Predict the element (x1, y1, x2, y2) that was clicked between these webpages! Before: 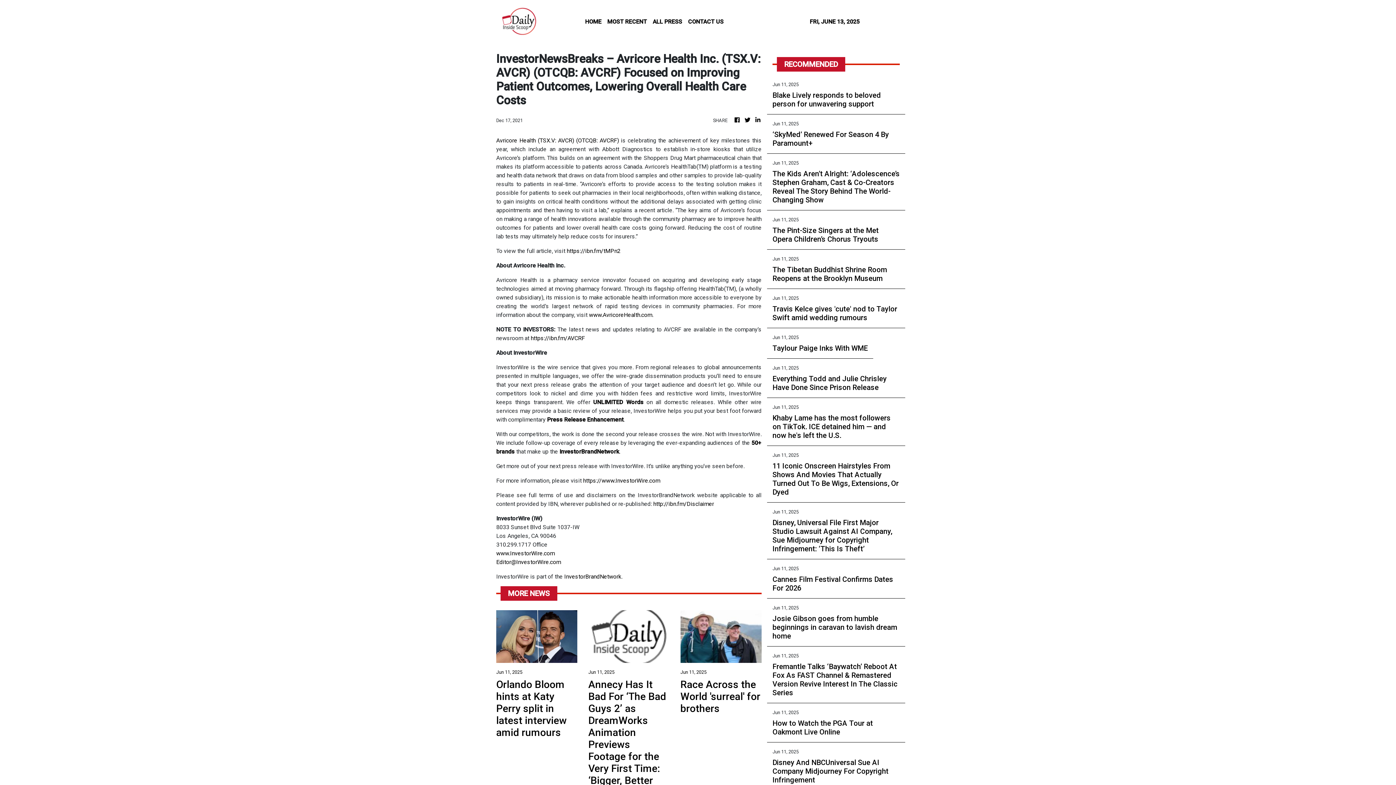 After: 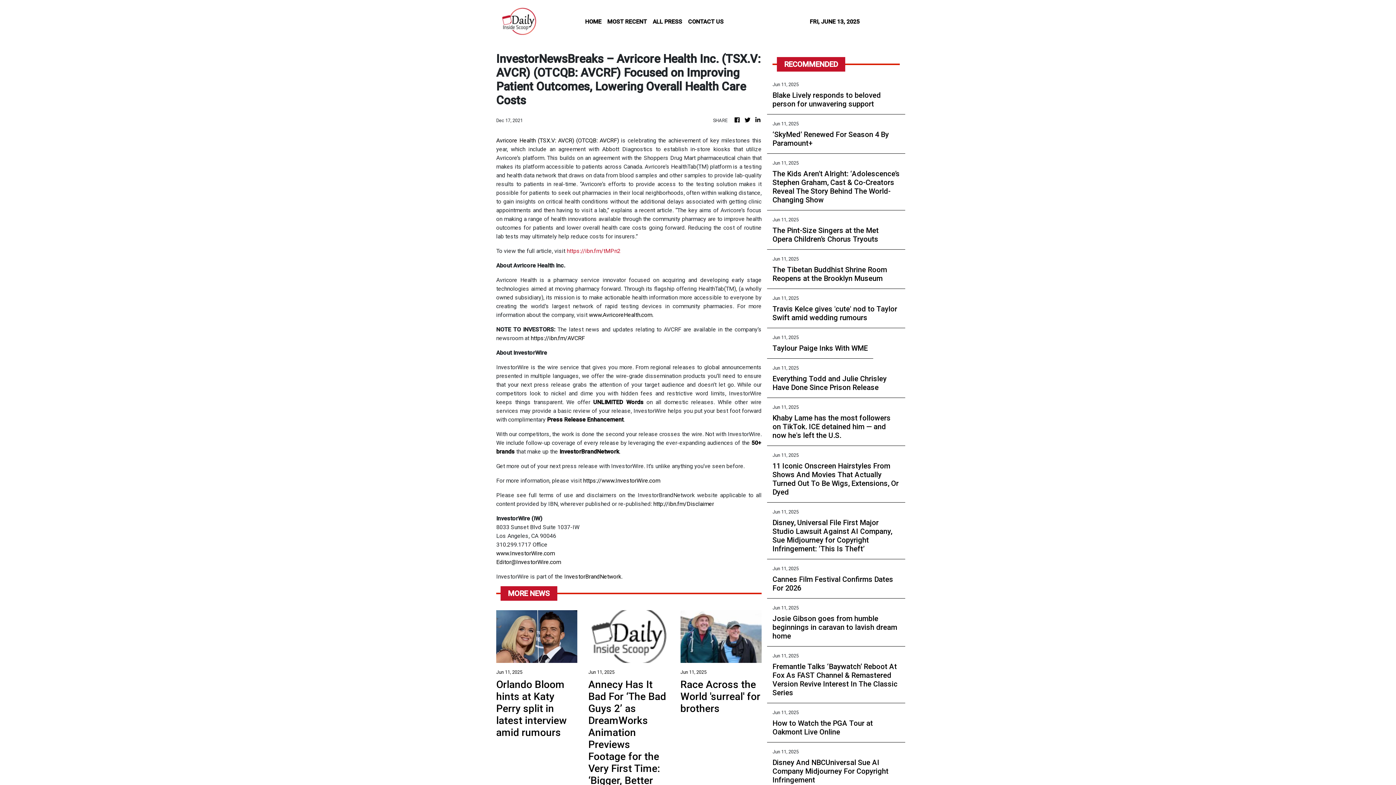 Action: label: https://ibn.fm/tMPn2 bbox: (566, 247, 620, 254)